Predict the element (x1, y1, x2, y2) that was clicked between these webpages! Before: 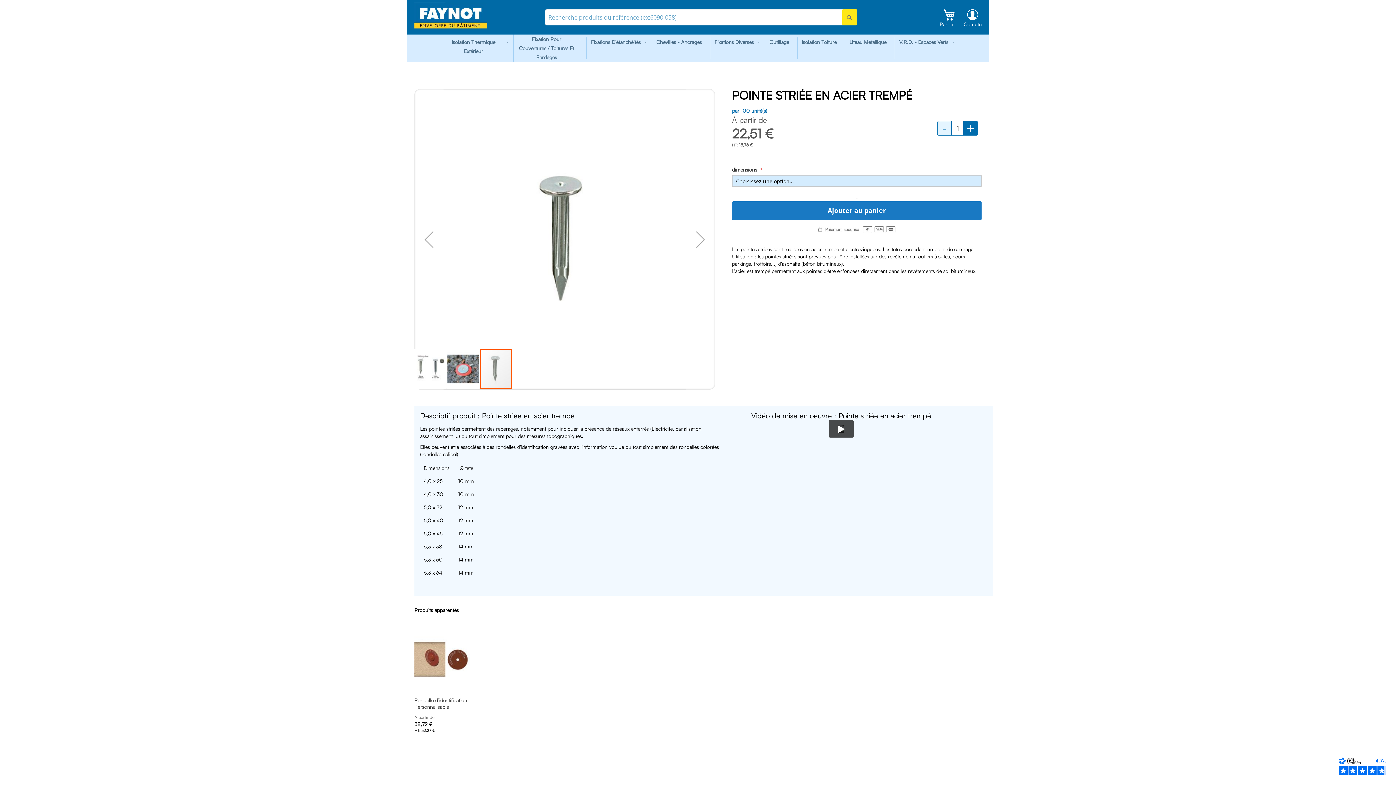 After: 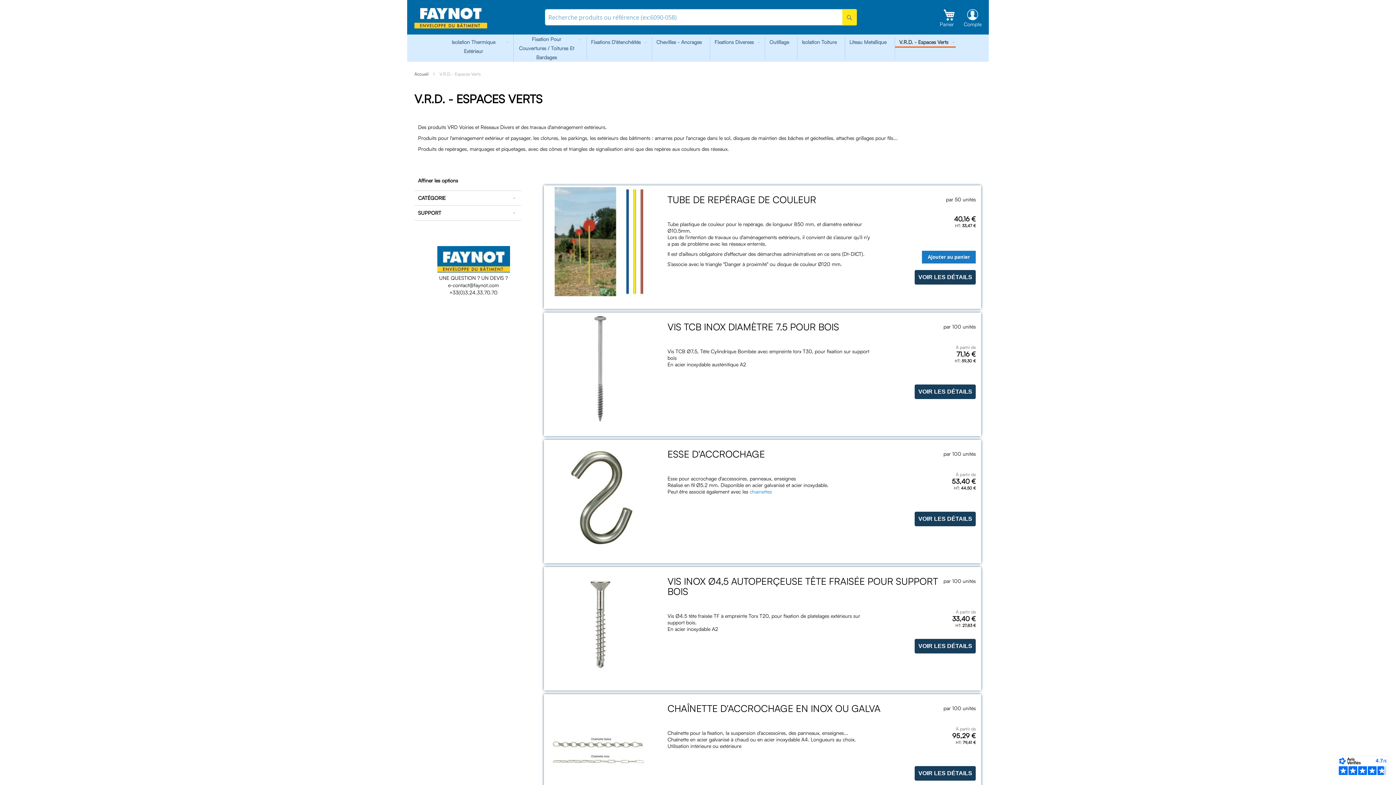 Action: bbox: (895, 37, 955, 46) label: V.R.D. - Espaces Verts